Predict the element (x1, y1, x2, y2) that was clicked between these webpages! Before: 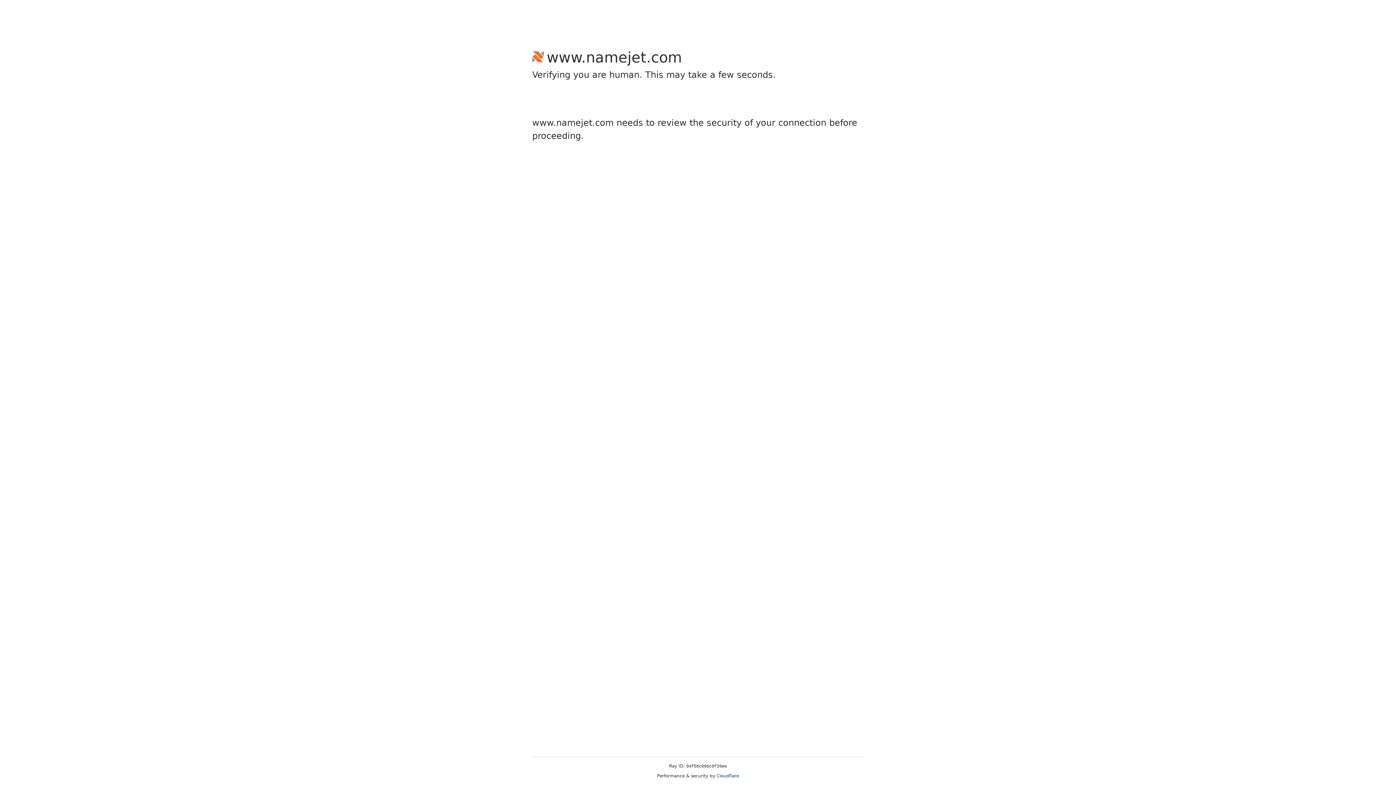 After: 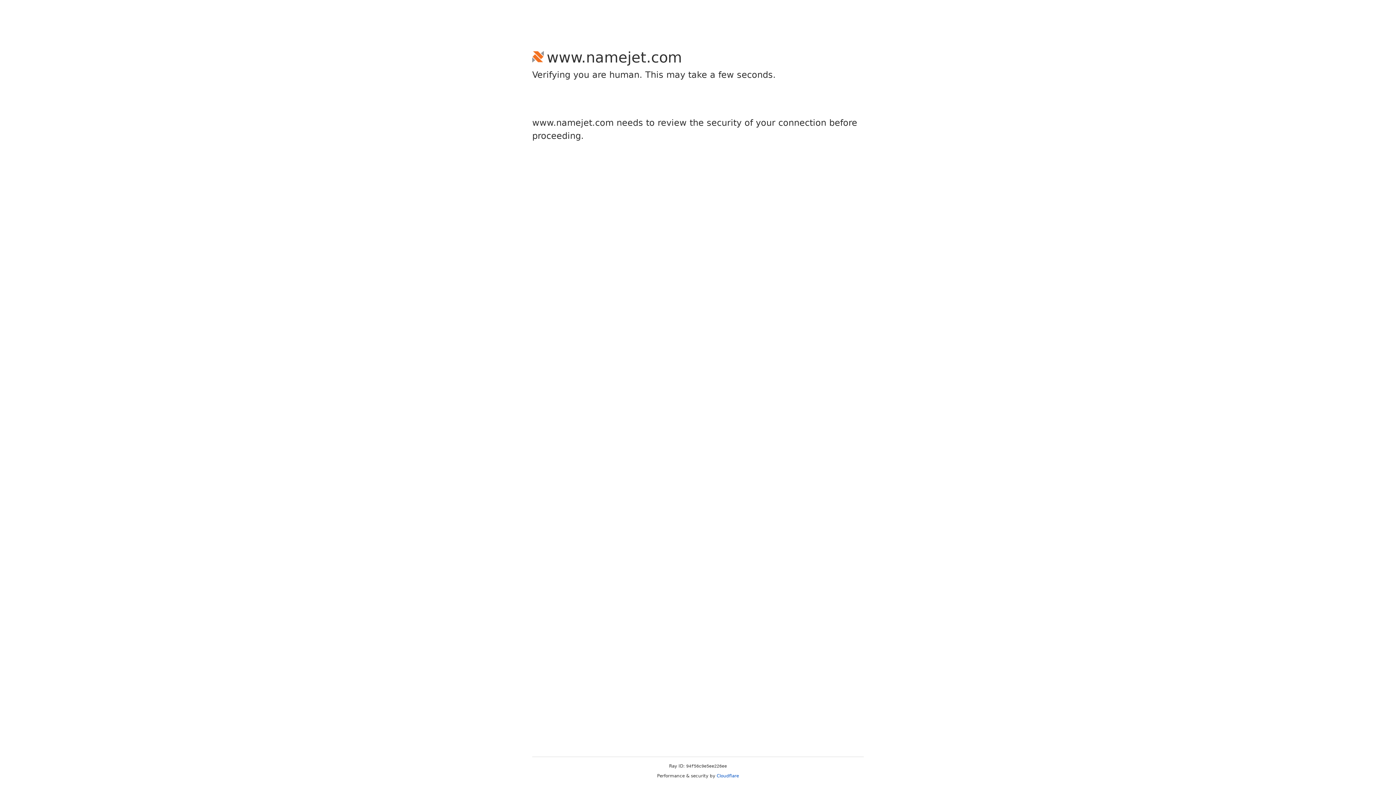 Action: bbox: (716, 773, 739, 778) label: Cloudflare